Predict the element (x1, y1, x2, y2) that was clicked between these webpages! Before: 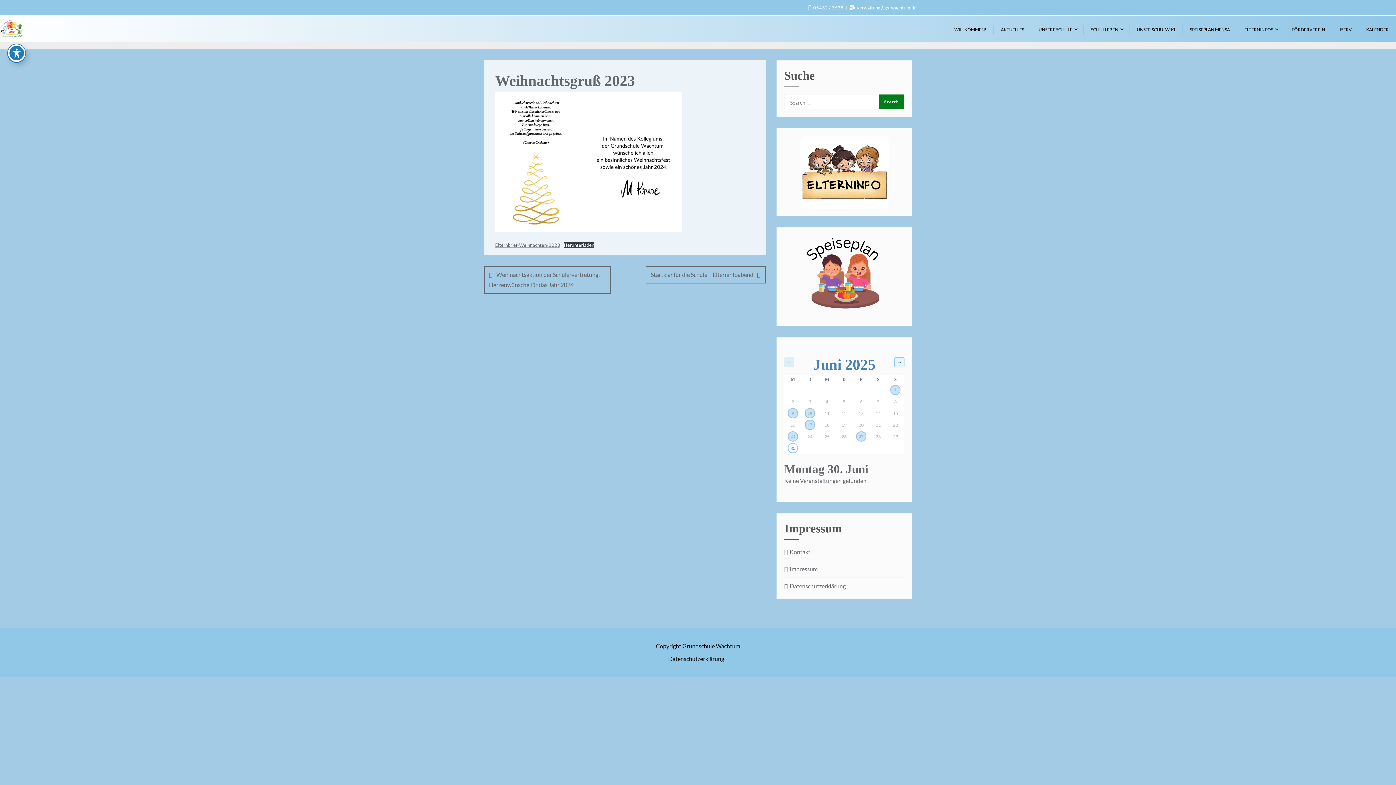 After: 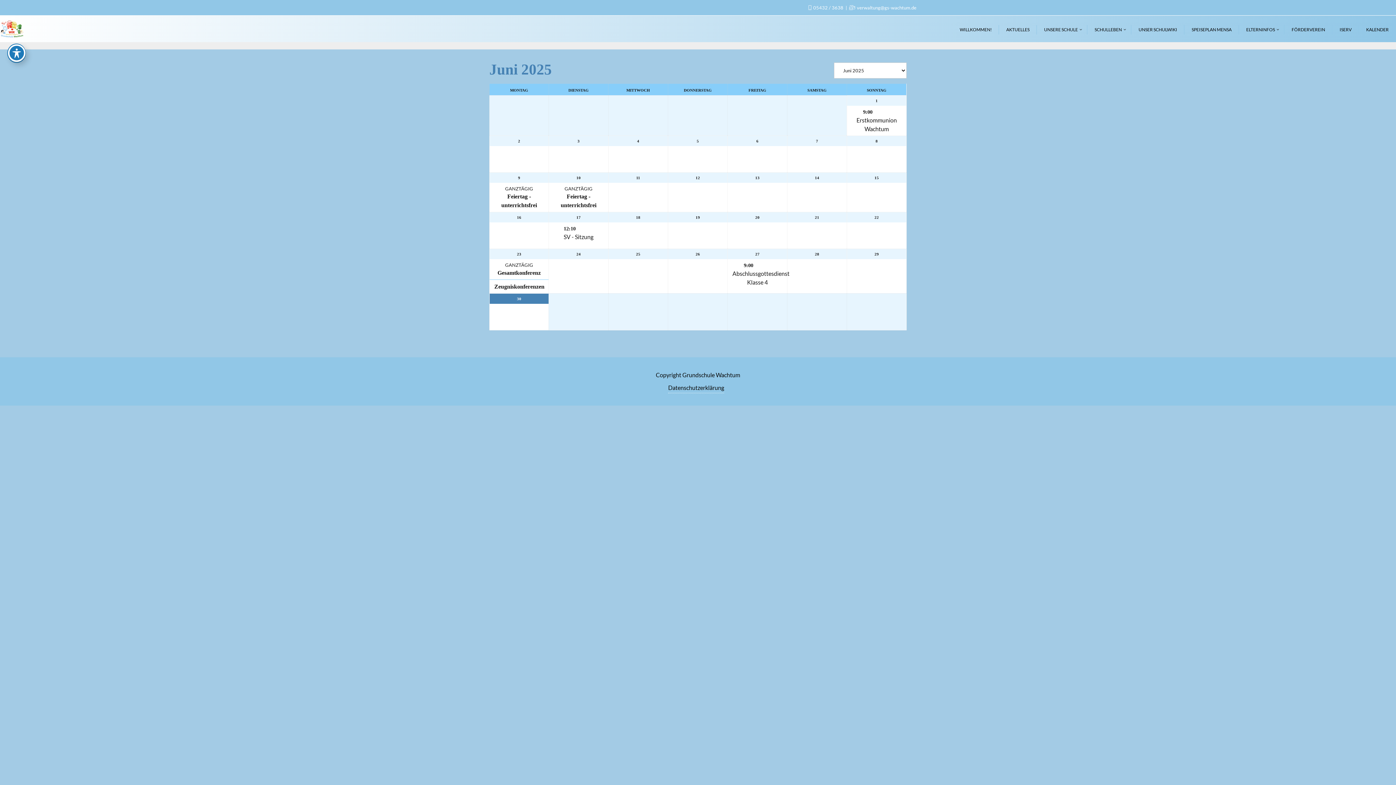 Action: bbox: (1359, 15, 1396, 42) label: KALENDER